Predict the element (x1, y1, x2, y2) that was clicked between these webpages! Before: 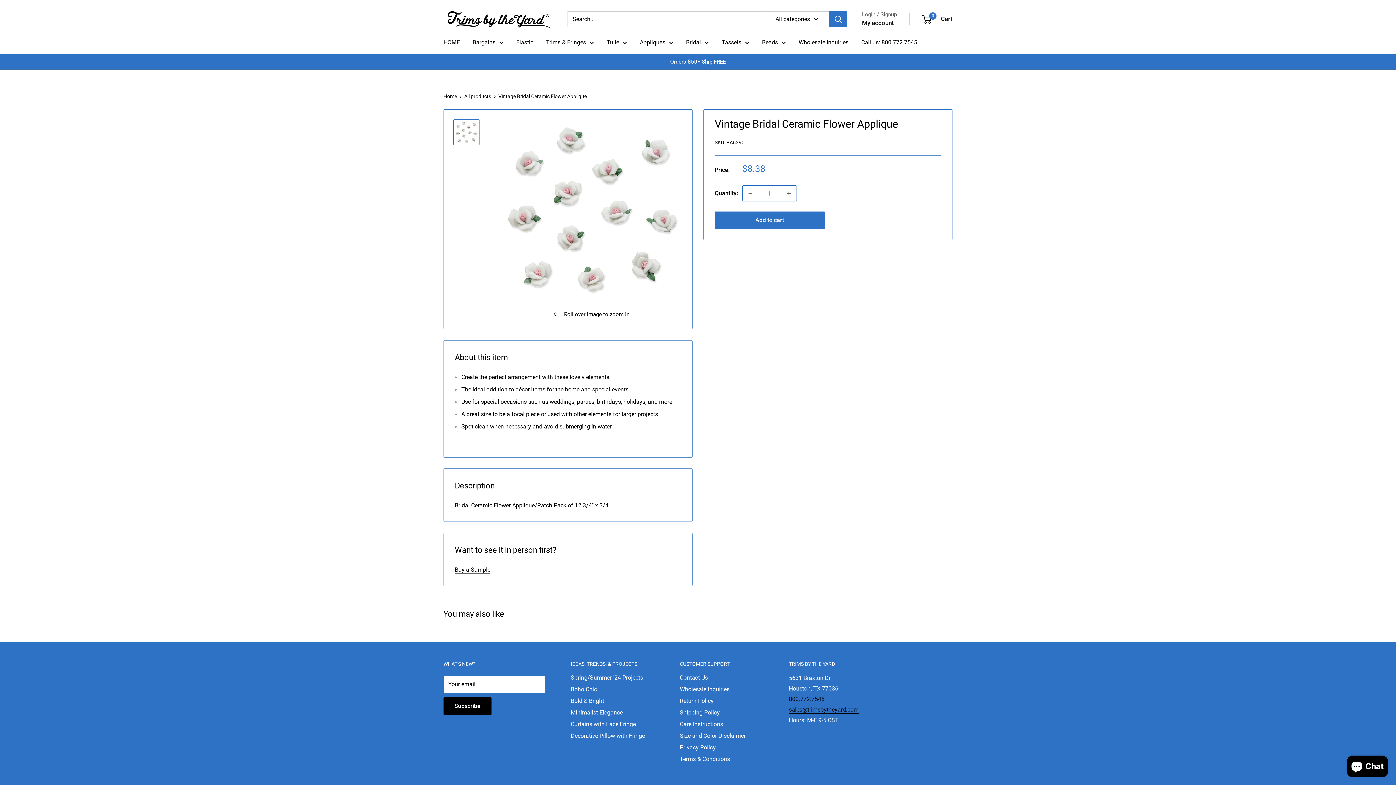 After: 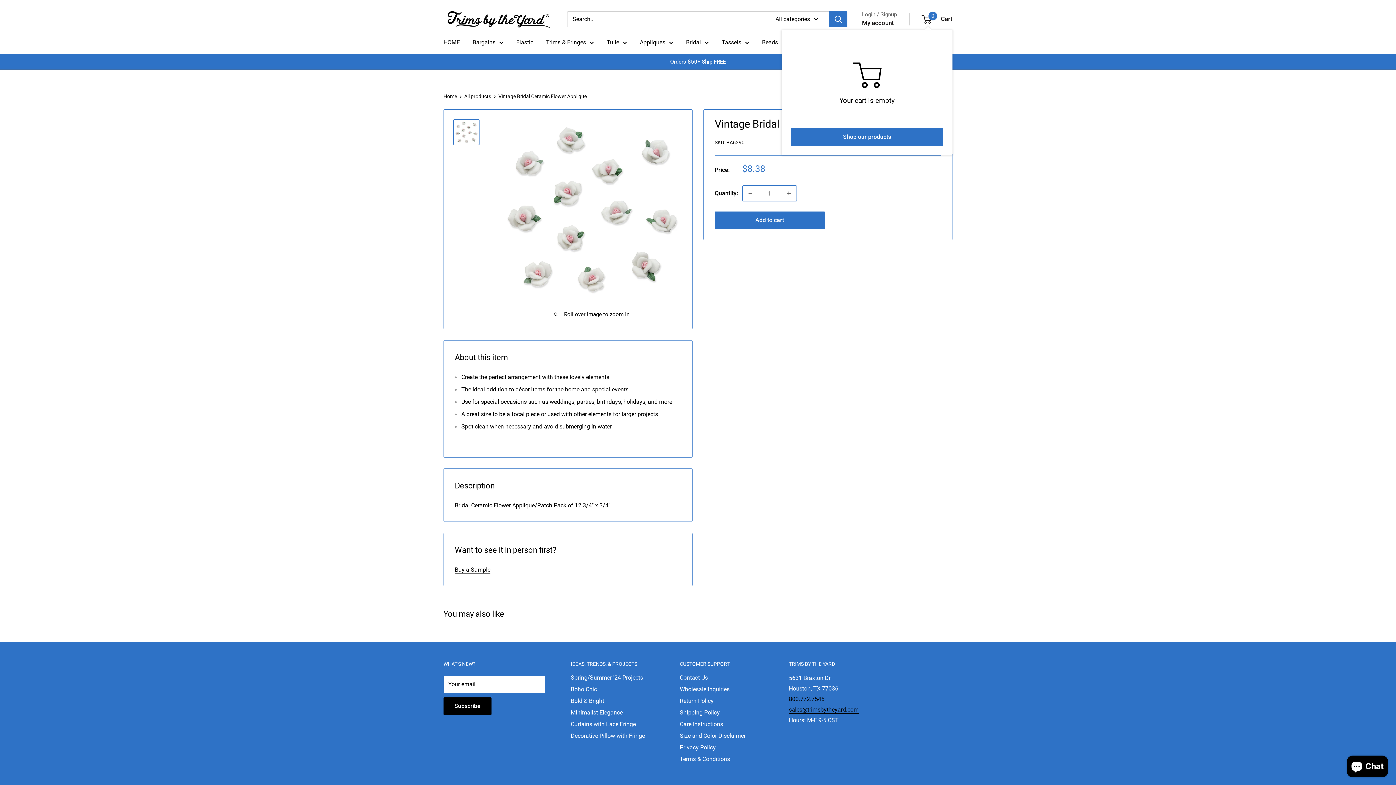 Action: label: 0
 Cart bbox: (922, 13, 952, 24)